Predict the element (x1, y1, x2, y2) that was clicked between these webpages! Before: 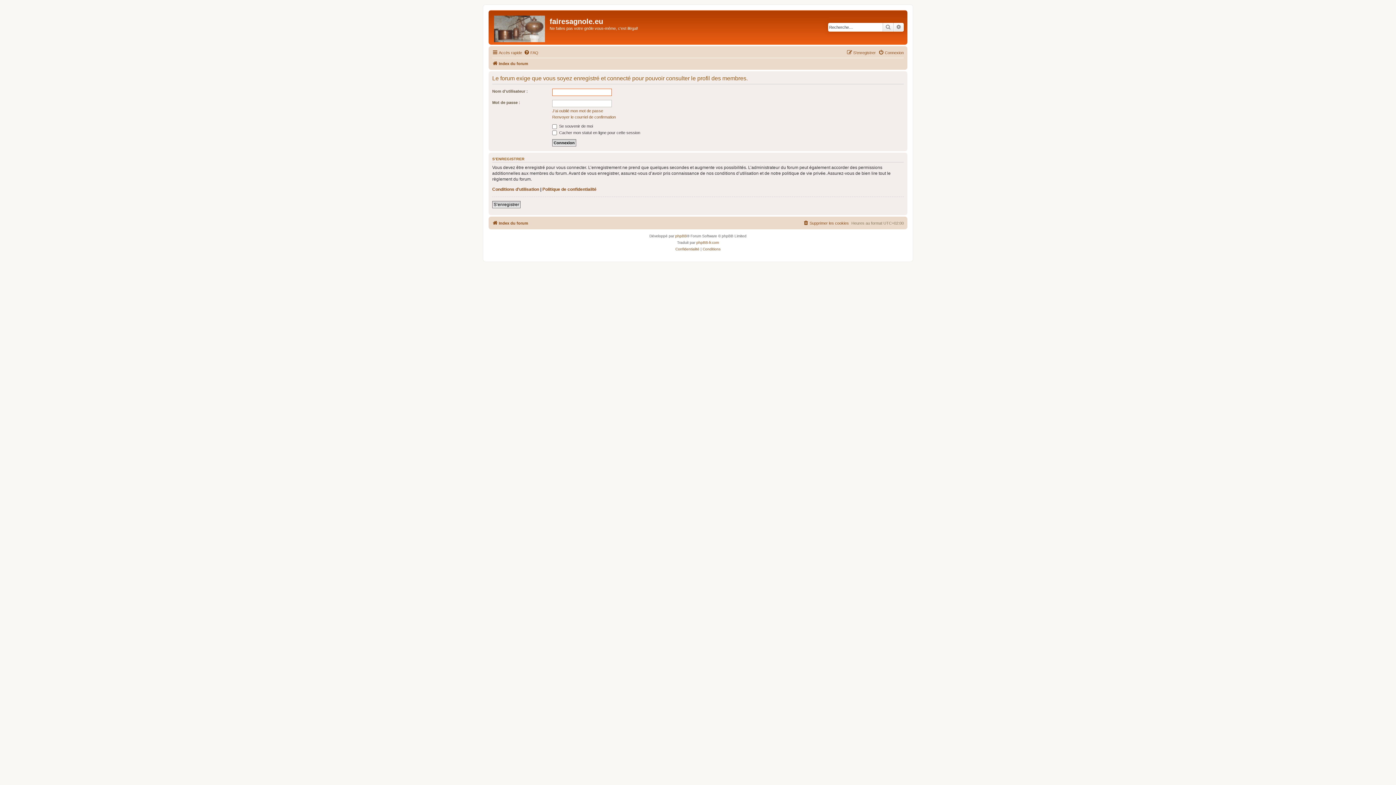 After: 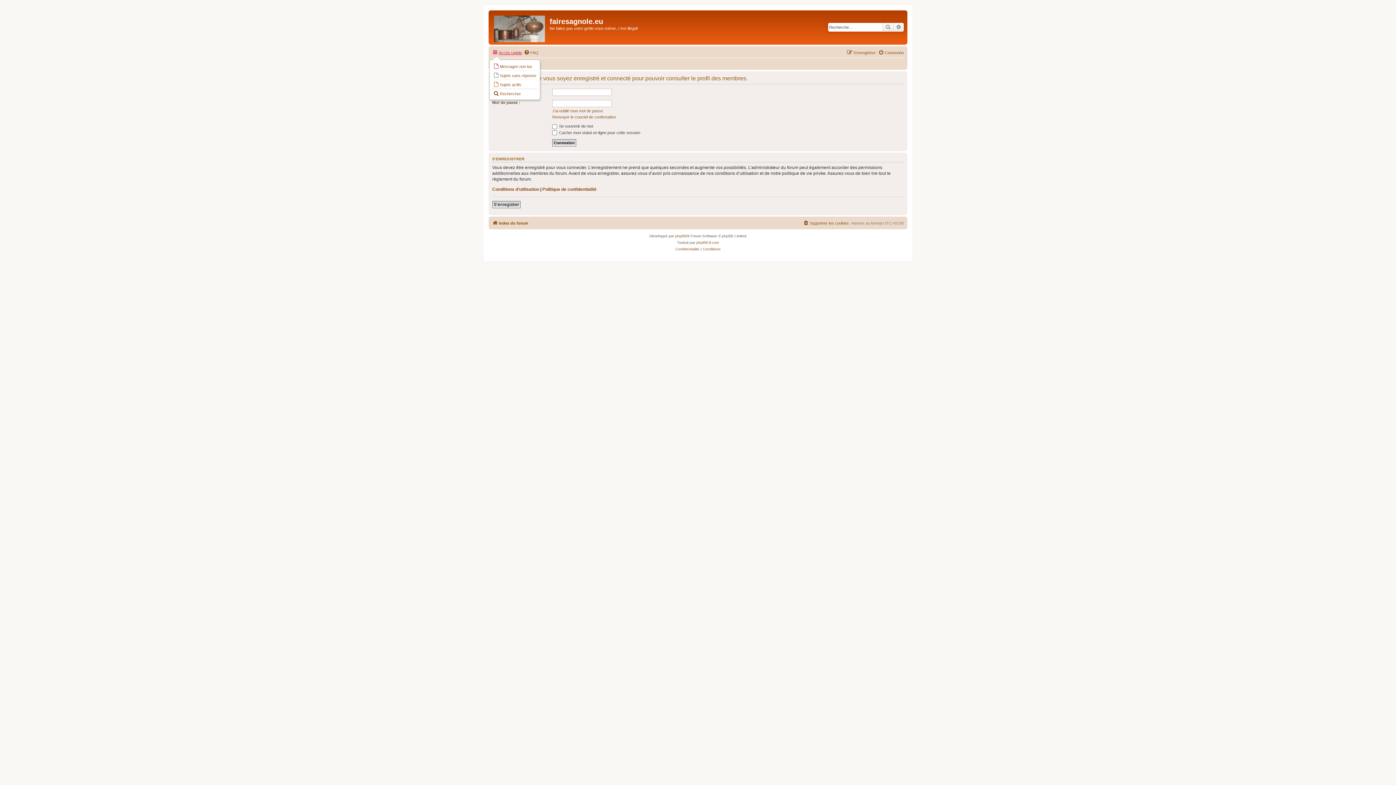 Action: label: Accès rapide bbox: (492, 48, 522, 57)